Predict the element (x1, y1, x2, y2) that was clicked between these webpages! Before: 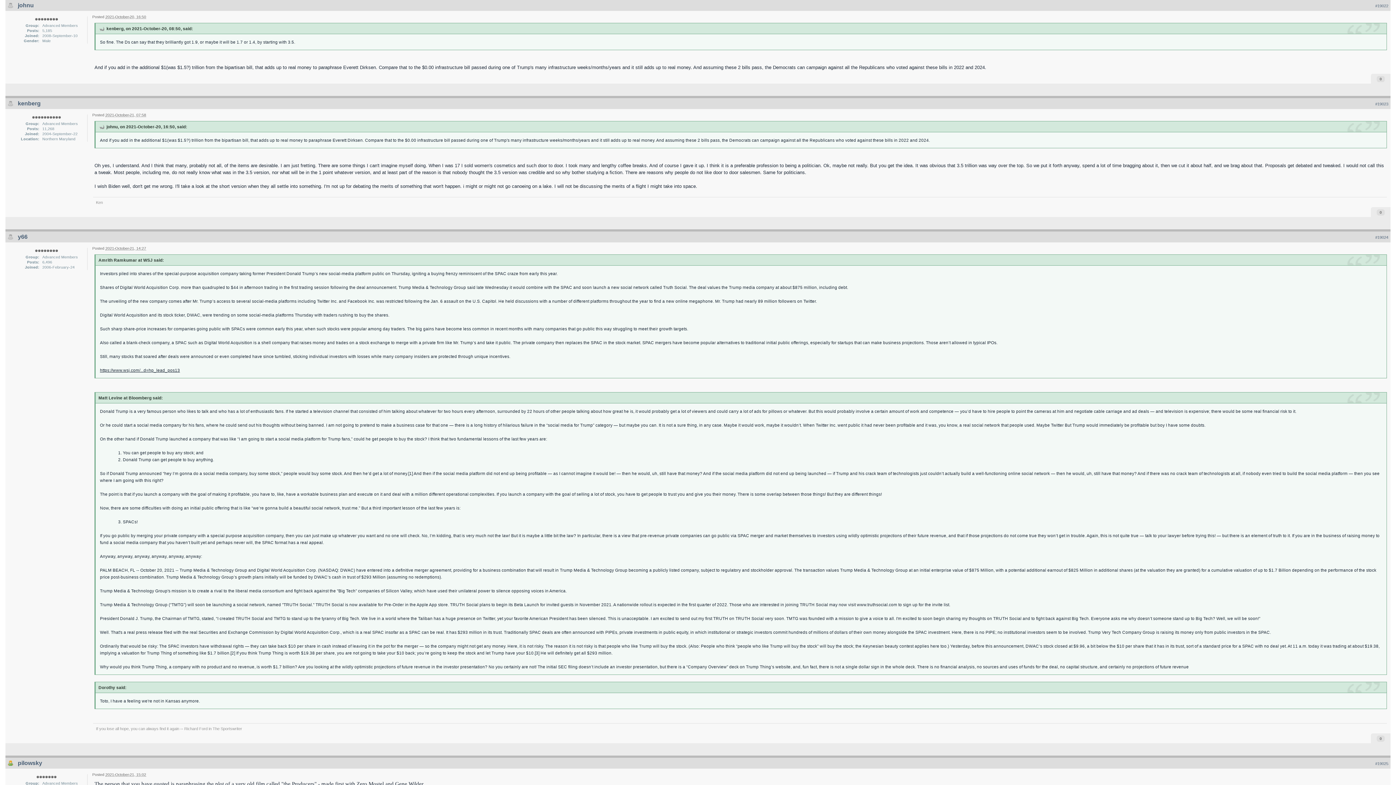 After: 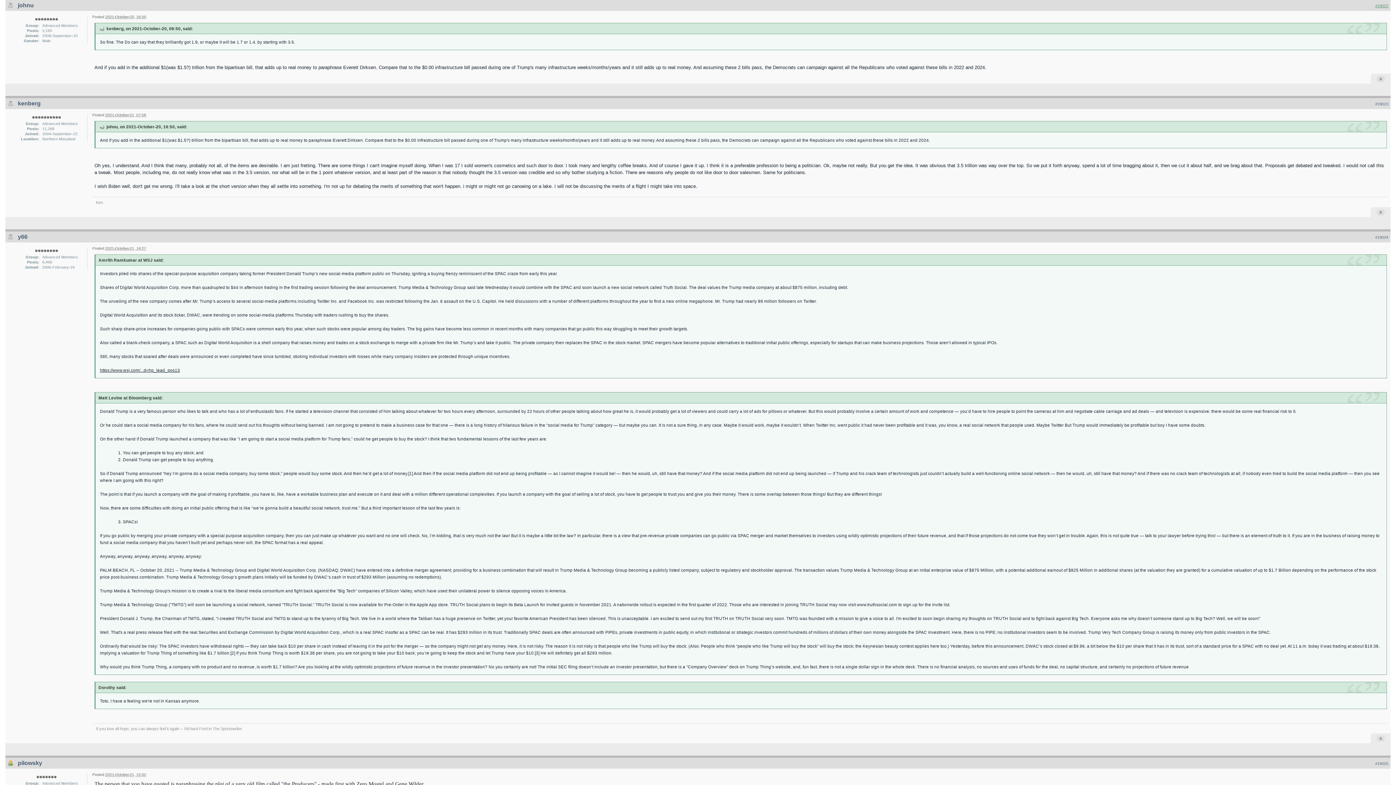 Action: bbox: (1375, 3, 1388, 8) label: #19022